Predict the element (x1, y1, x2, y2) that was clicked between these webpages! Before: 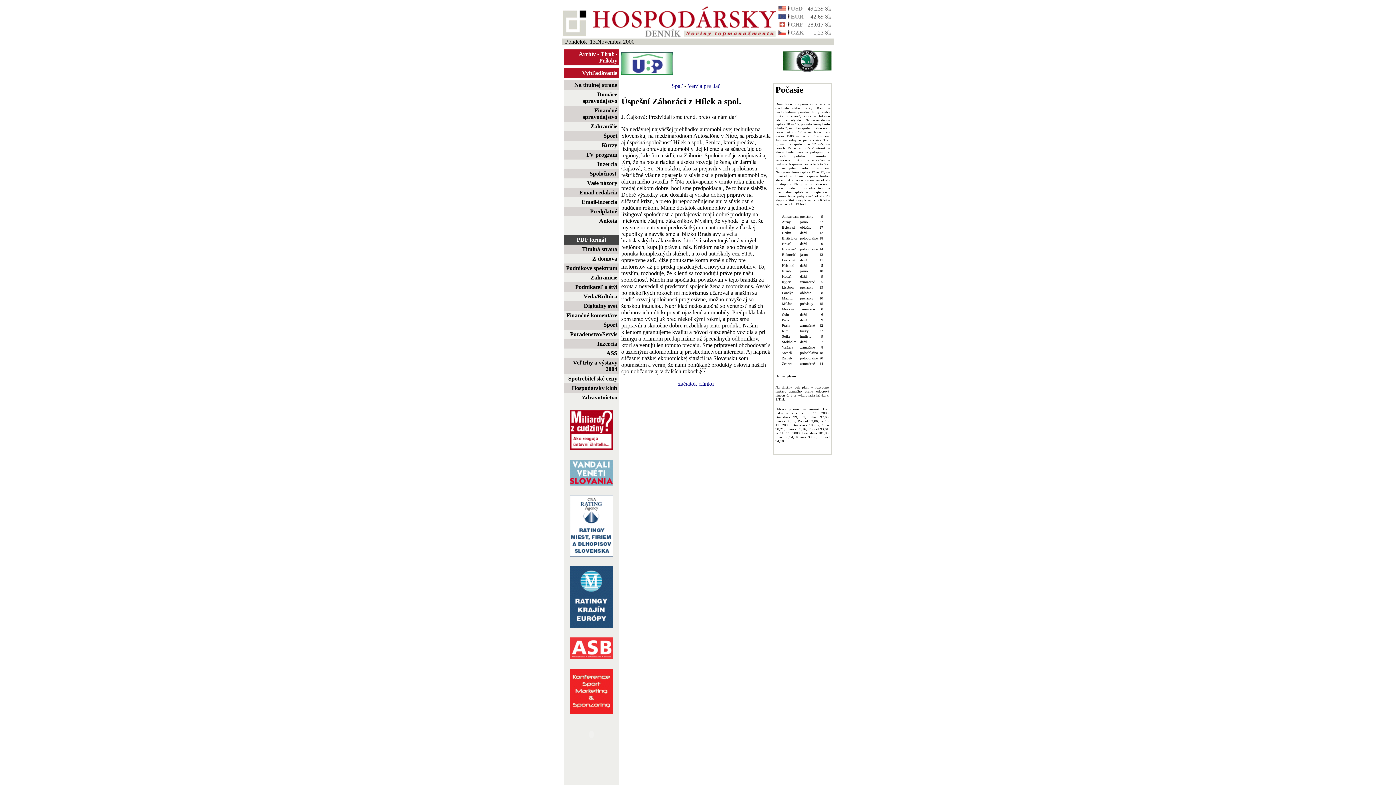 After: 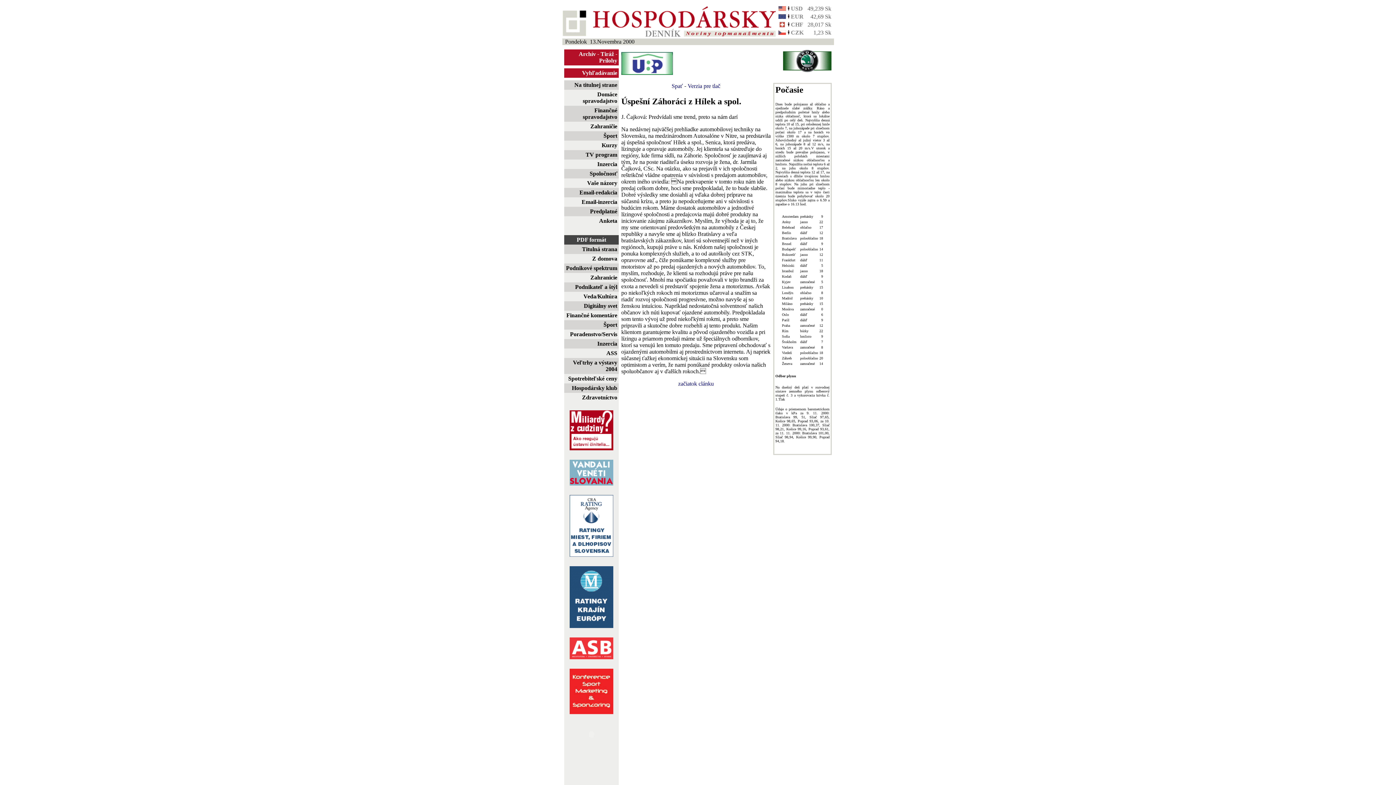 Action: bbox: (569, 623, 613, 629)